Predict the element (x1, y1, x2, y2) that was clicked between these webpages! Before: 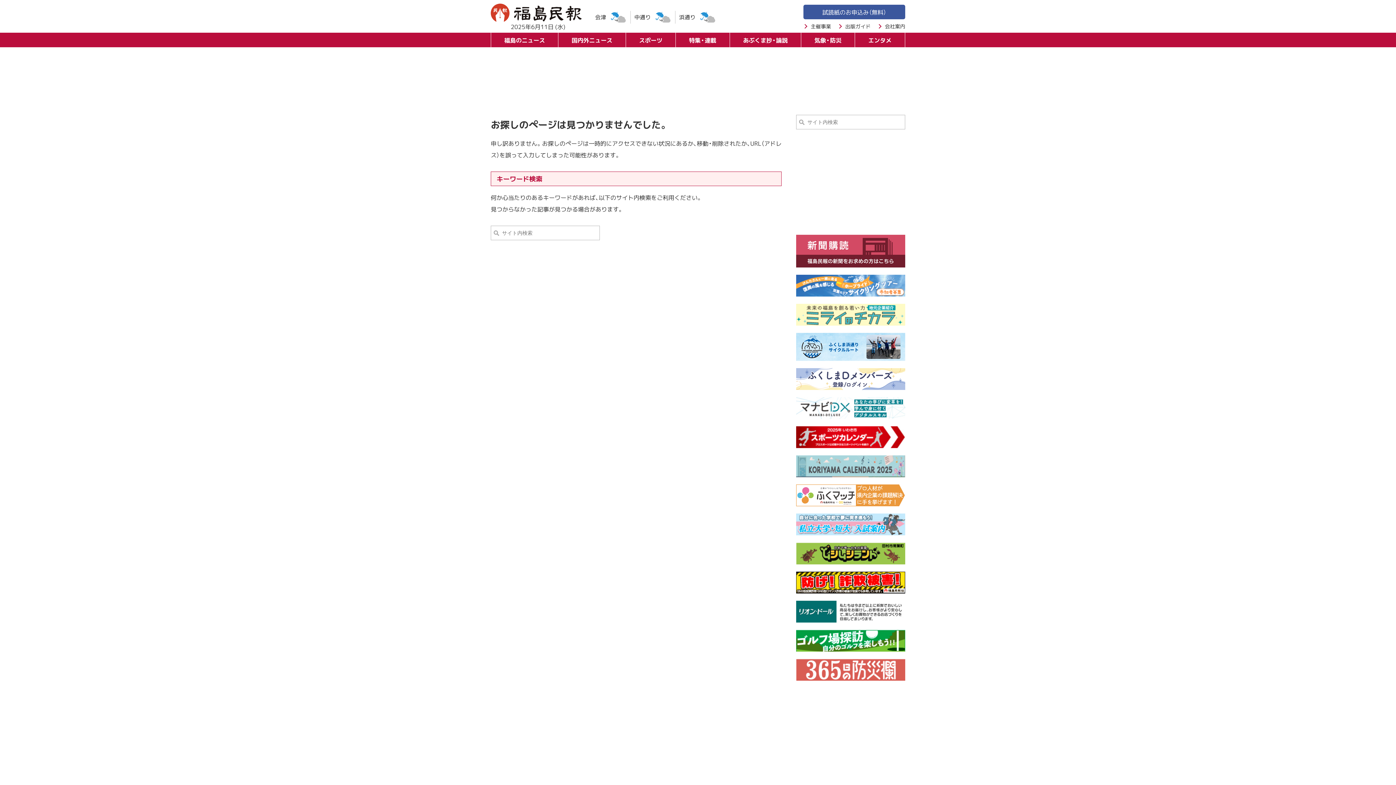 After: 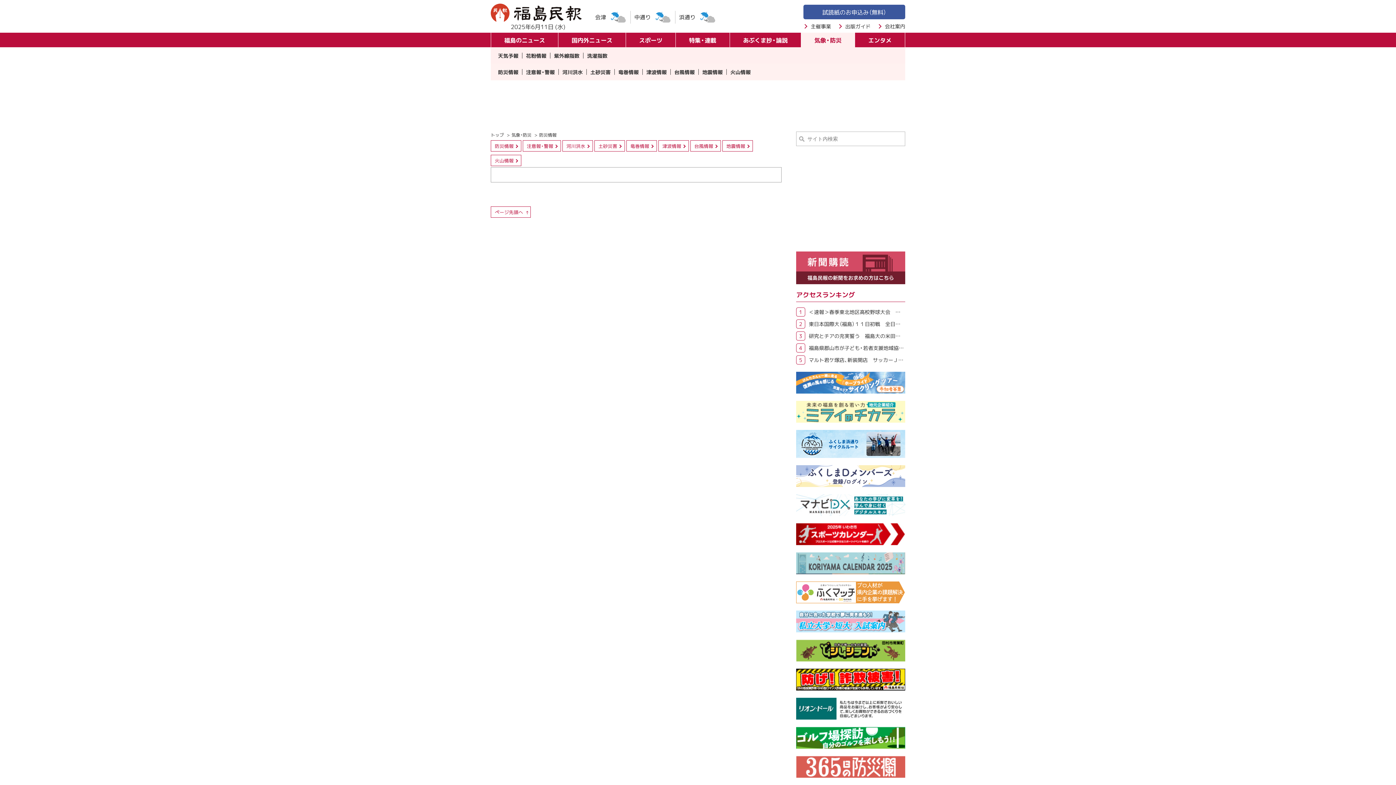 Action: bbox: (801, 32, 855, 47) label: 気象・防災